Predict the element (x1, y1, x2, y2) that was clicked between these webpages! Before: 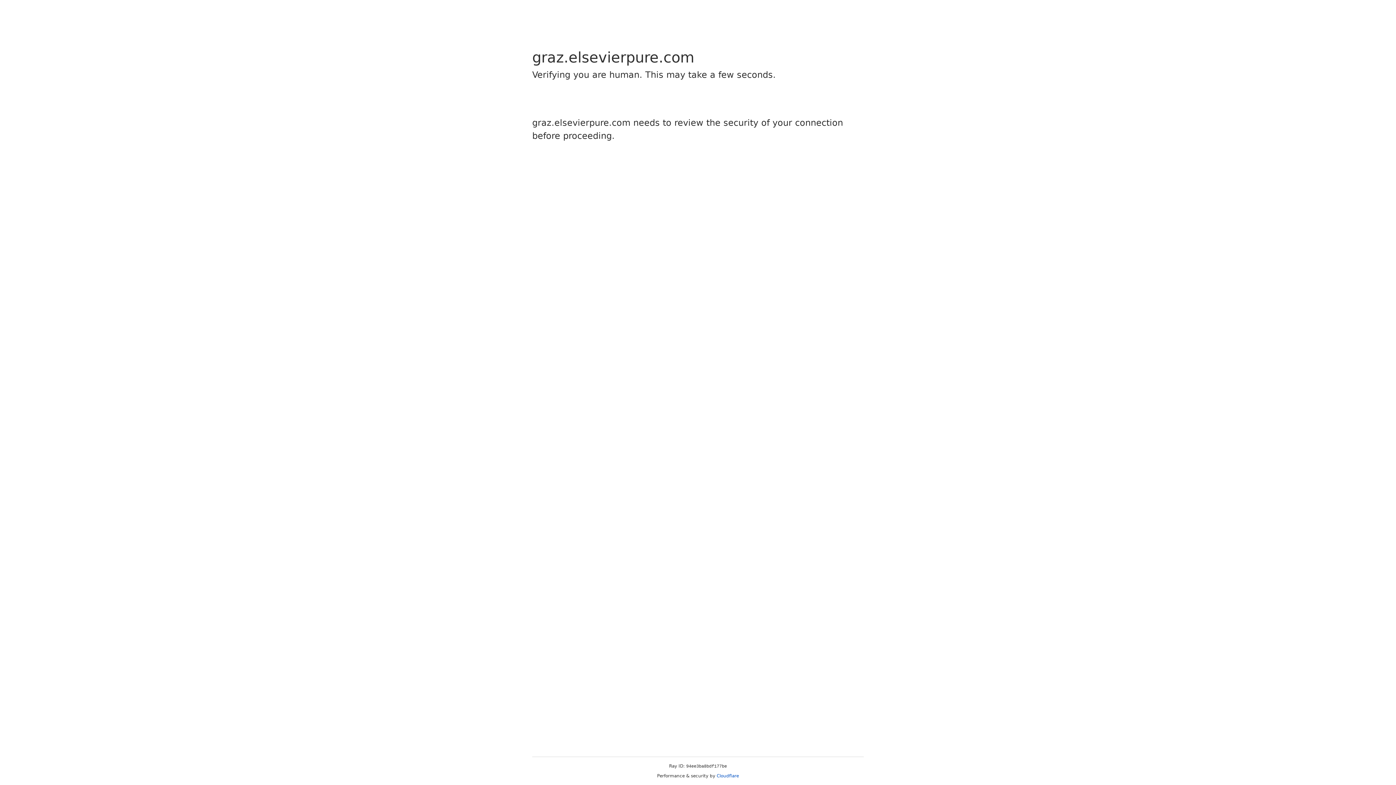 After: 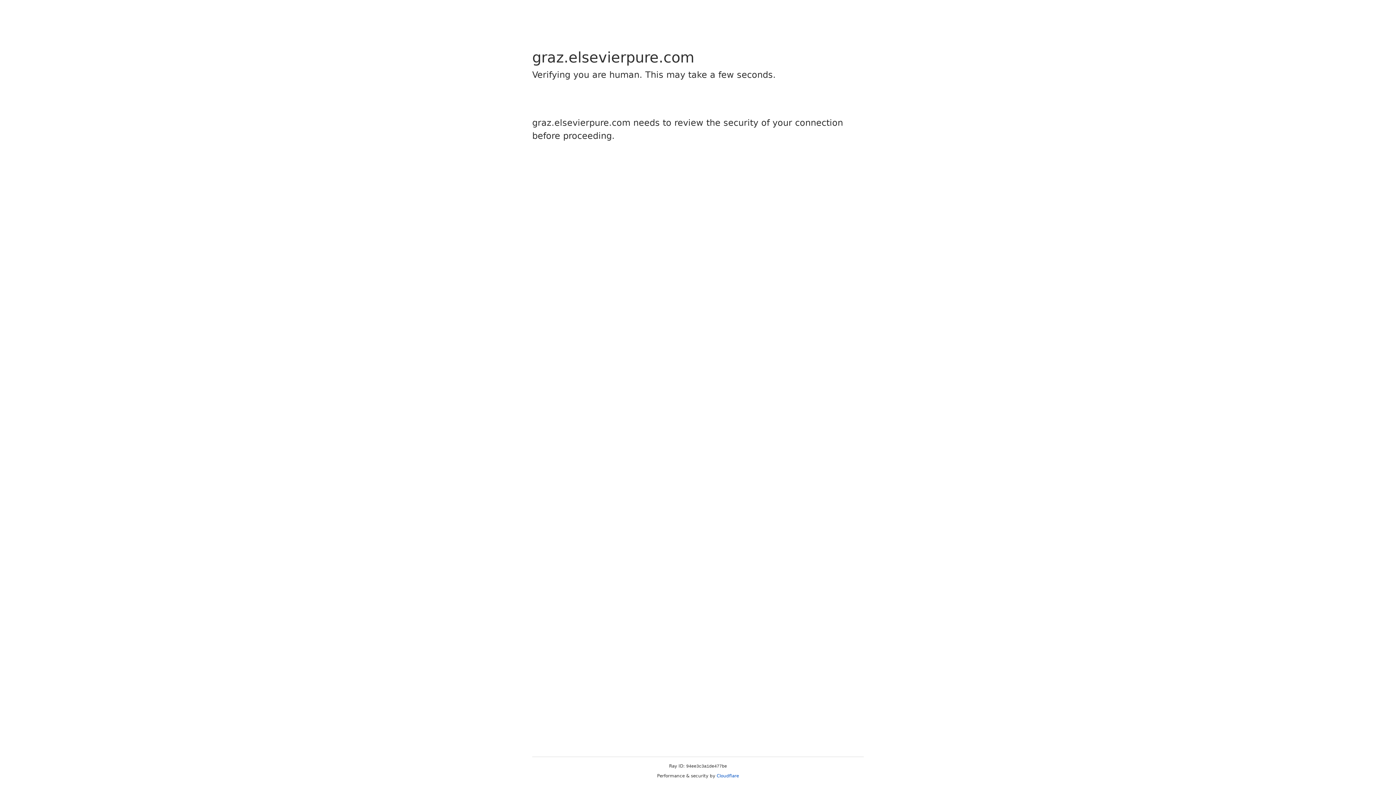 Action: bbox: (716, 773, 739, 778) label: Cloudflare